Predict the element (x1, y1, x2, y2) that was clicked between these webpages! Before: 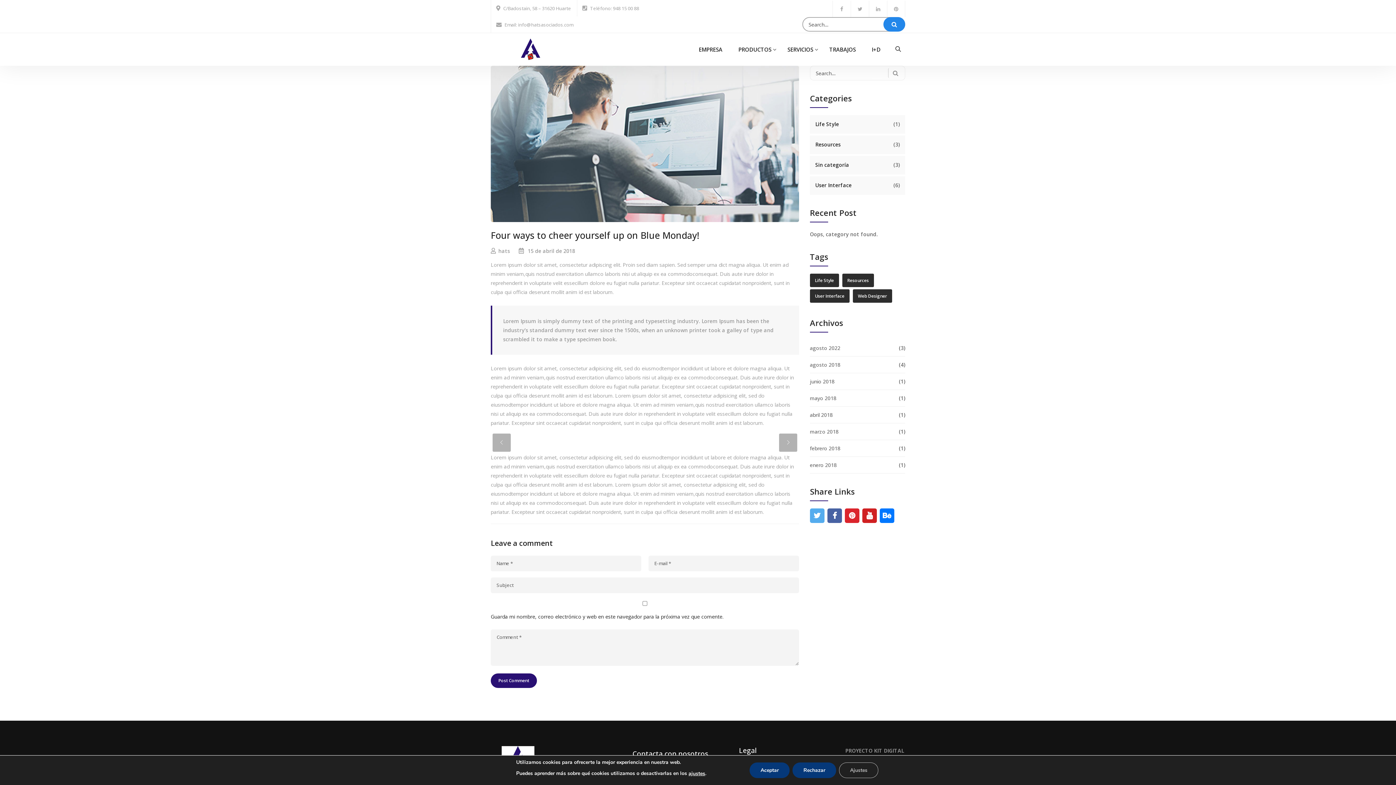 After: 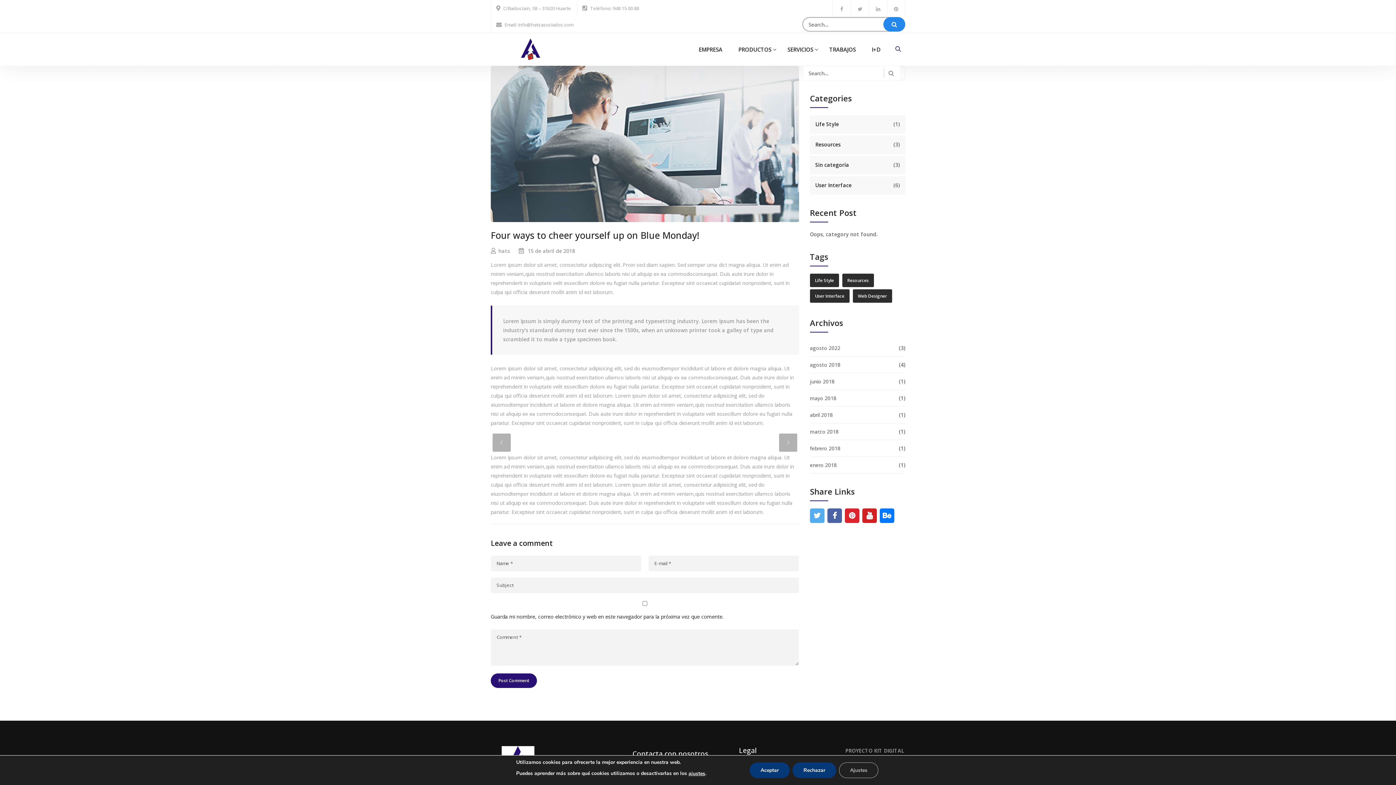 Action: bbox: (895, 45, 901, 53)